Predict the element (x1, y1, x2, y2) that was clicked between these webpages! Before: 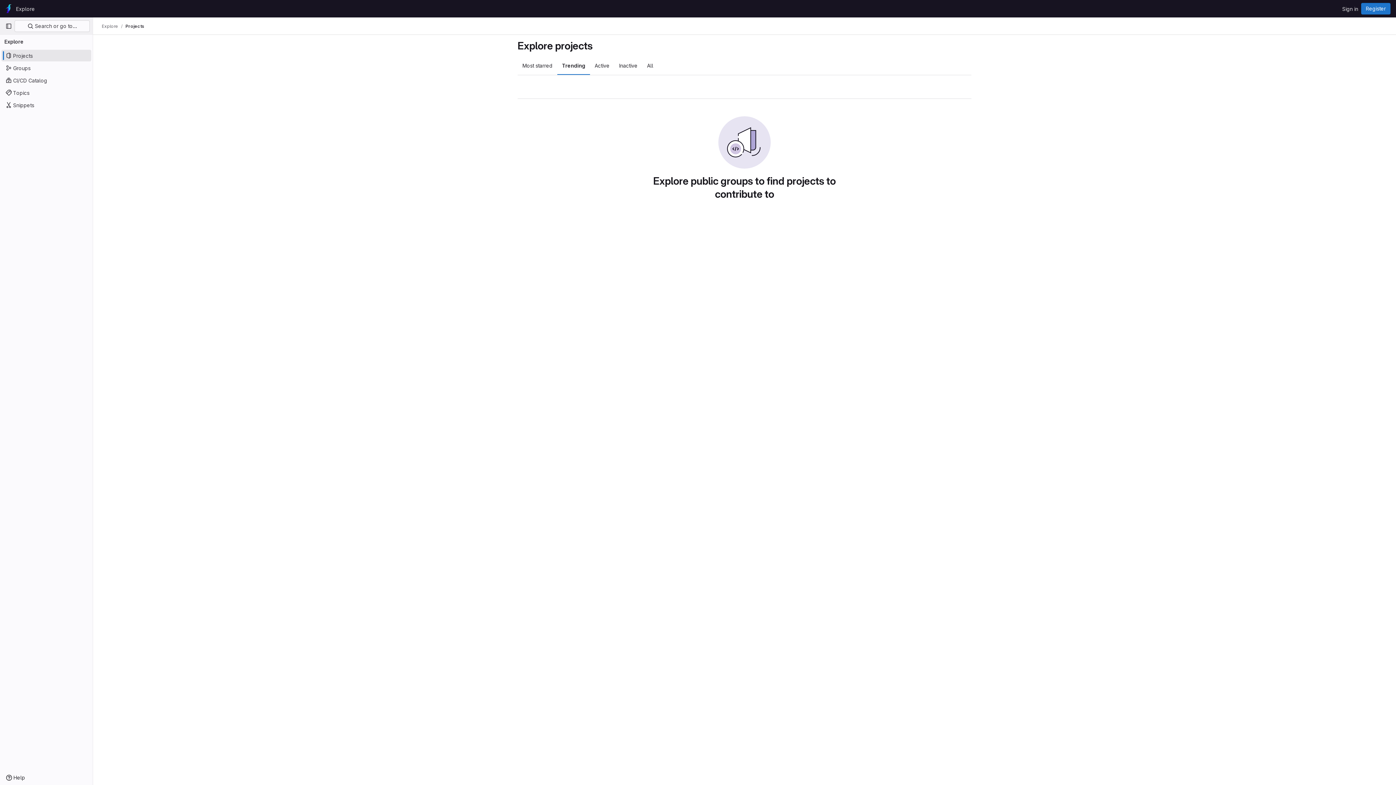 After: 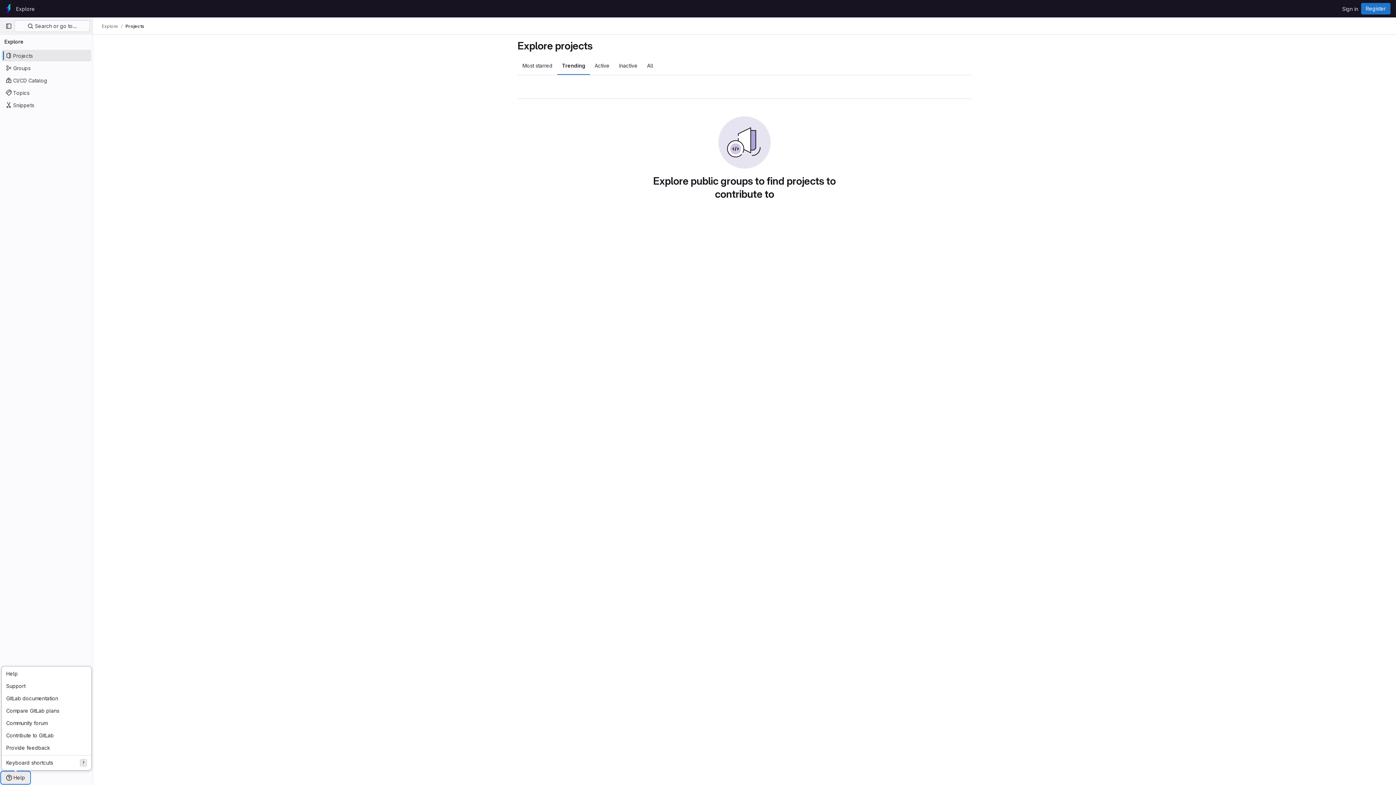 Action: bbox: (1, 772, 29, 784) label: Help